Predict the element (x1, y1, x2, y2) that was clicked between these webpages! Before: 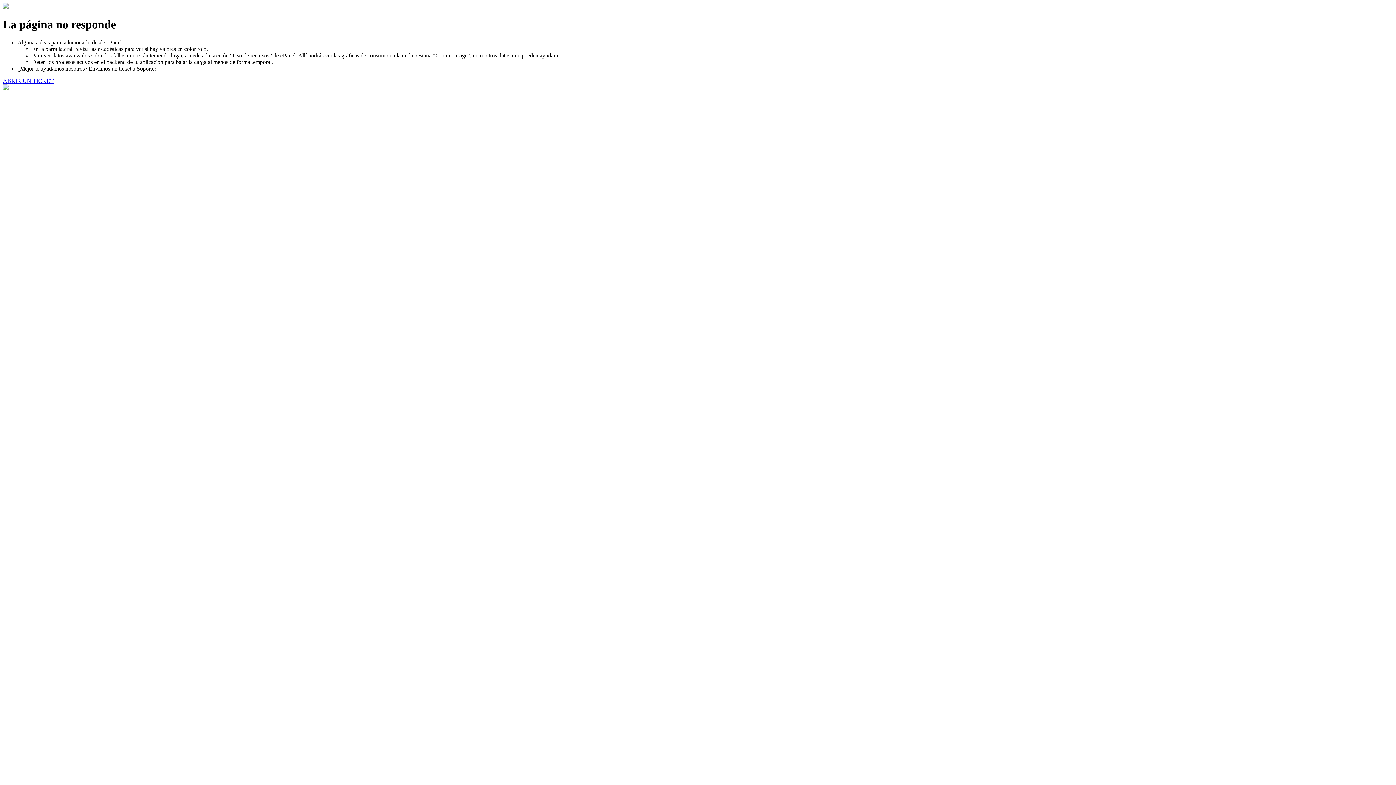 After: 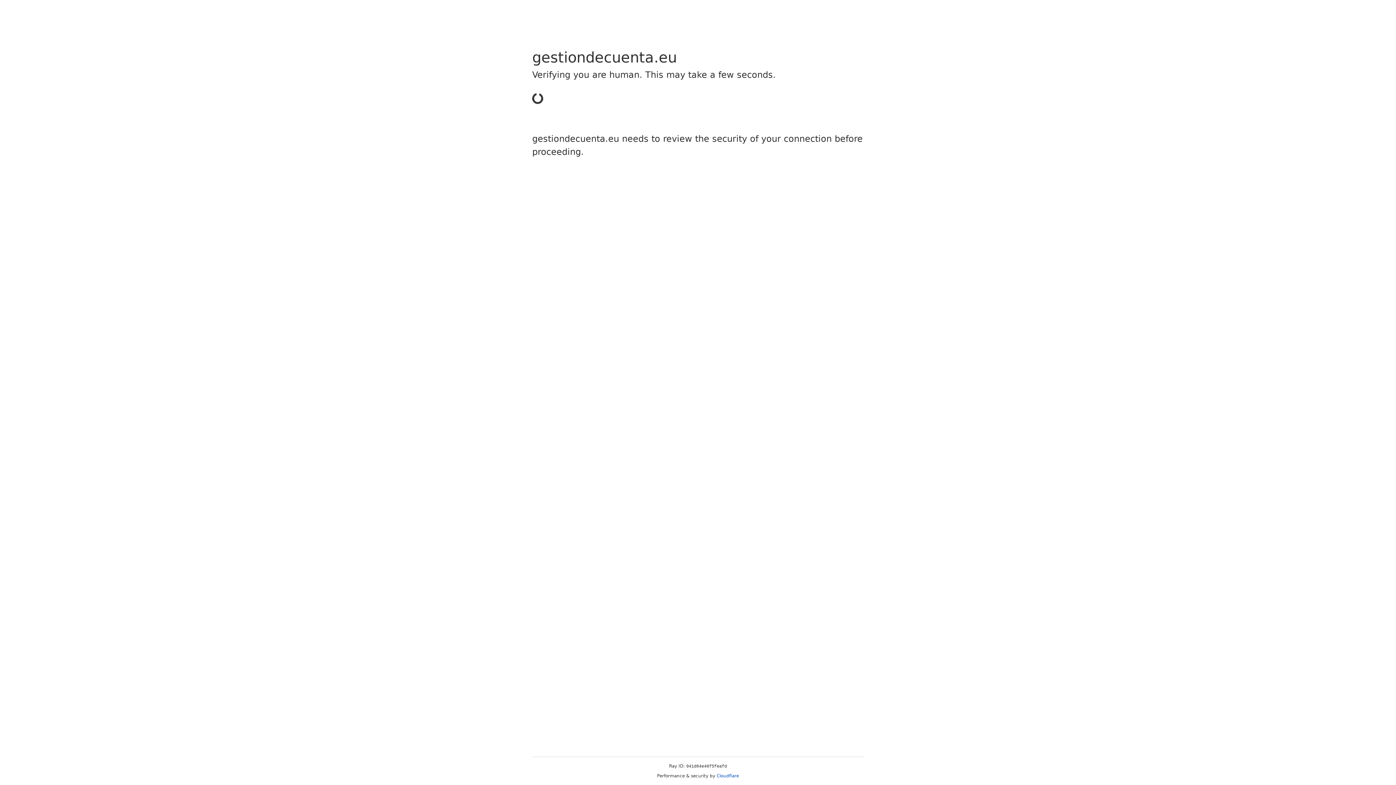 Action: label: ABRIR UN TICKET bbox: (2, 77, 53, 83)